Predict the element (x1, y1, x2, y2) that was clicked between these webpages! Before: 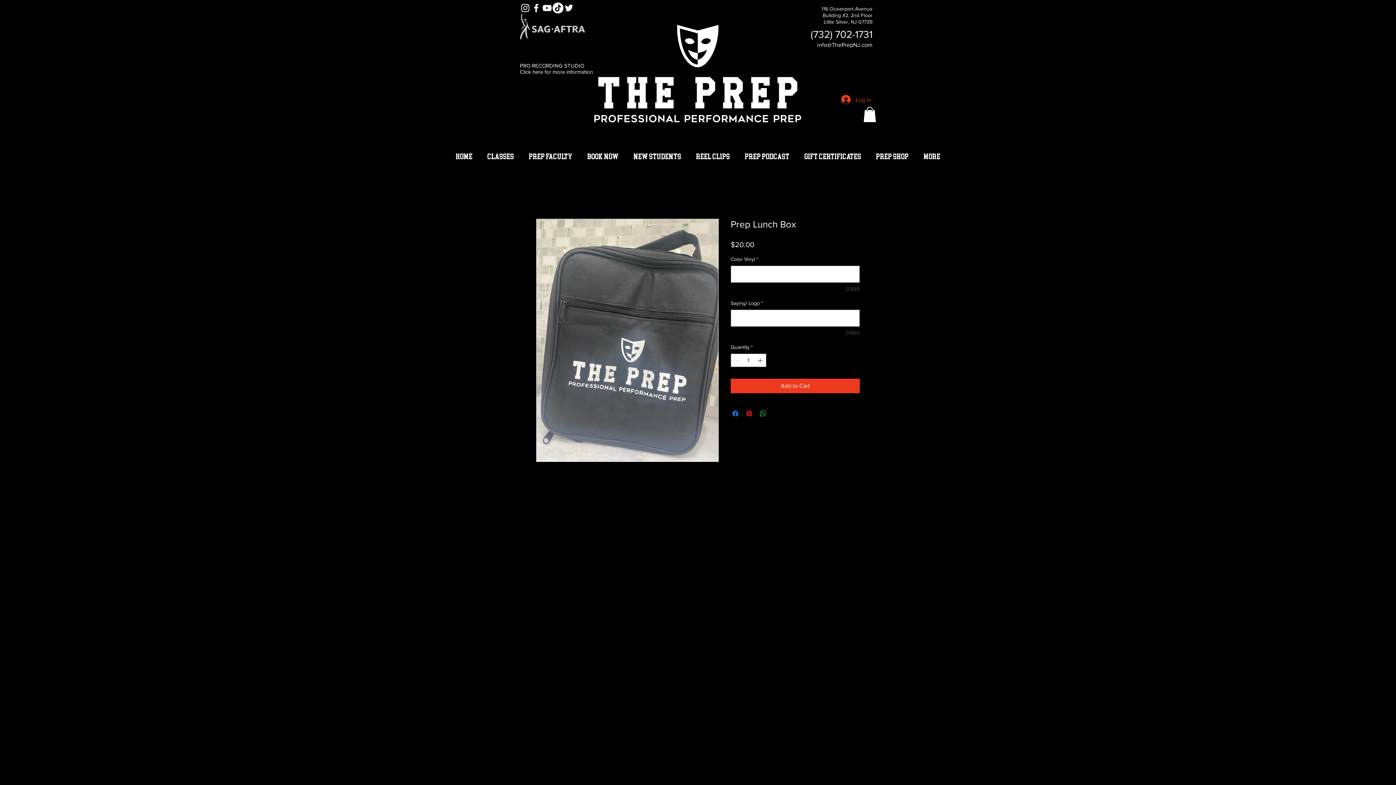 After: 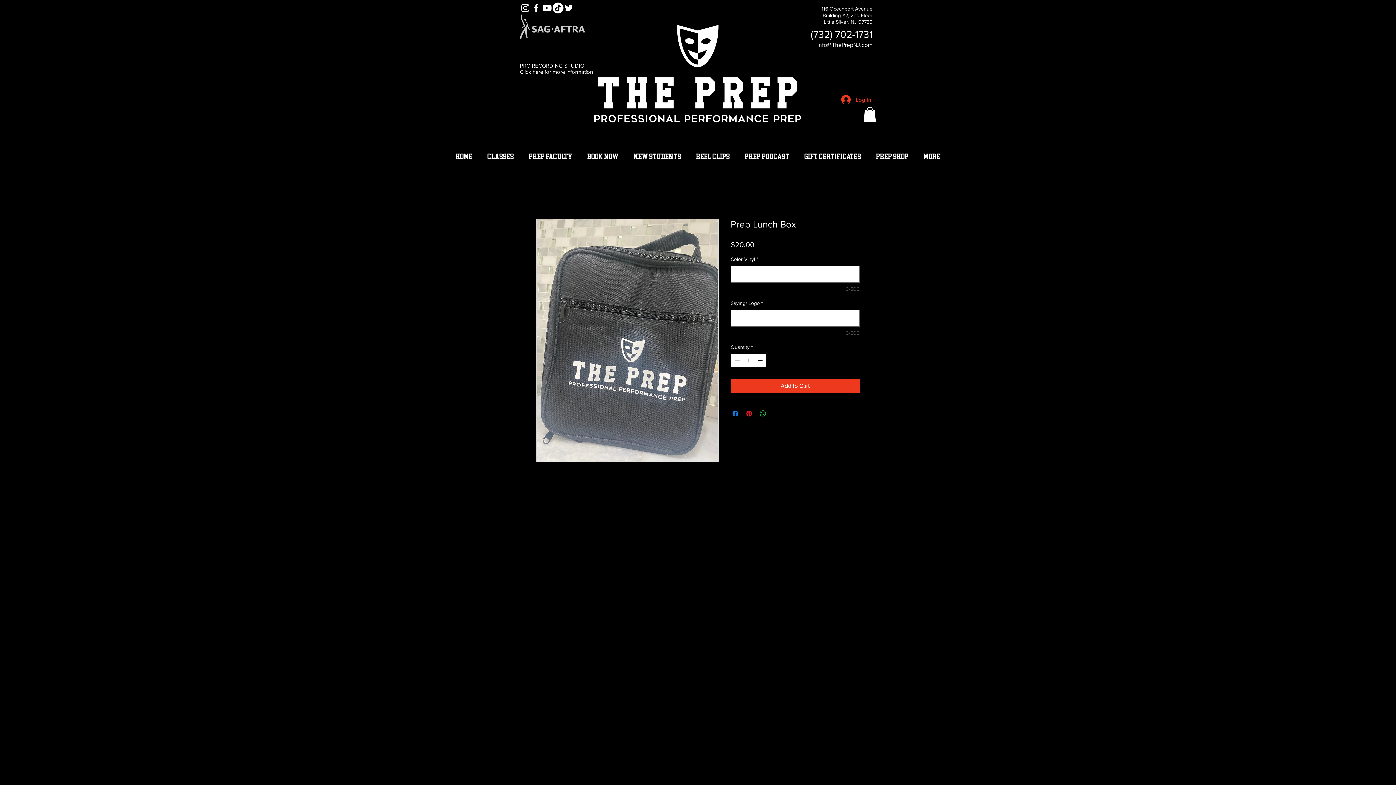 Action: label: Increment bbox: (756, 354, 765, 366)